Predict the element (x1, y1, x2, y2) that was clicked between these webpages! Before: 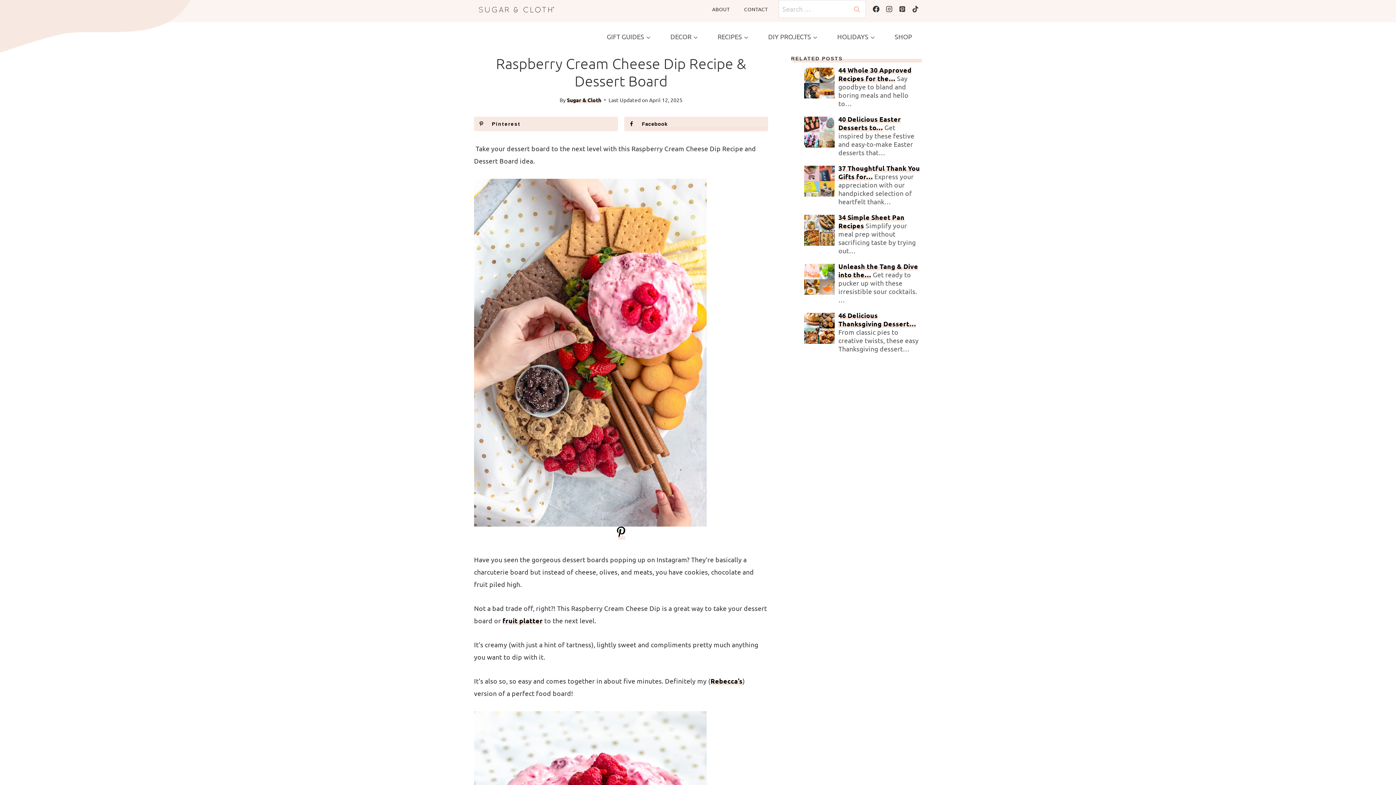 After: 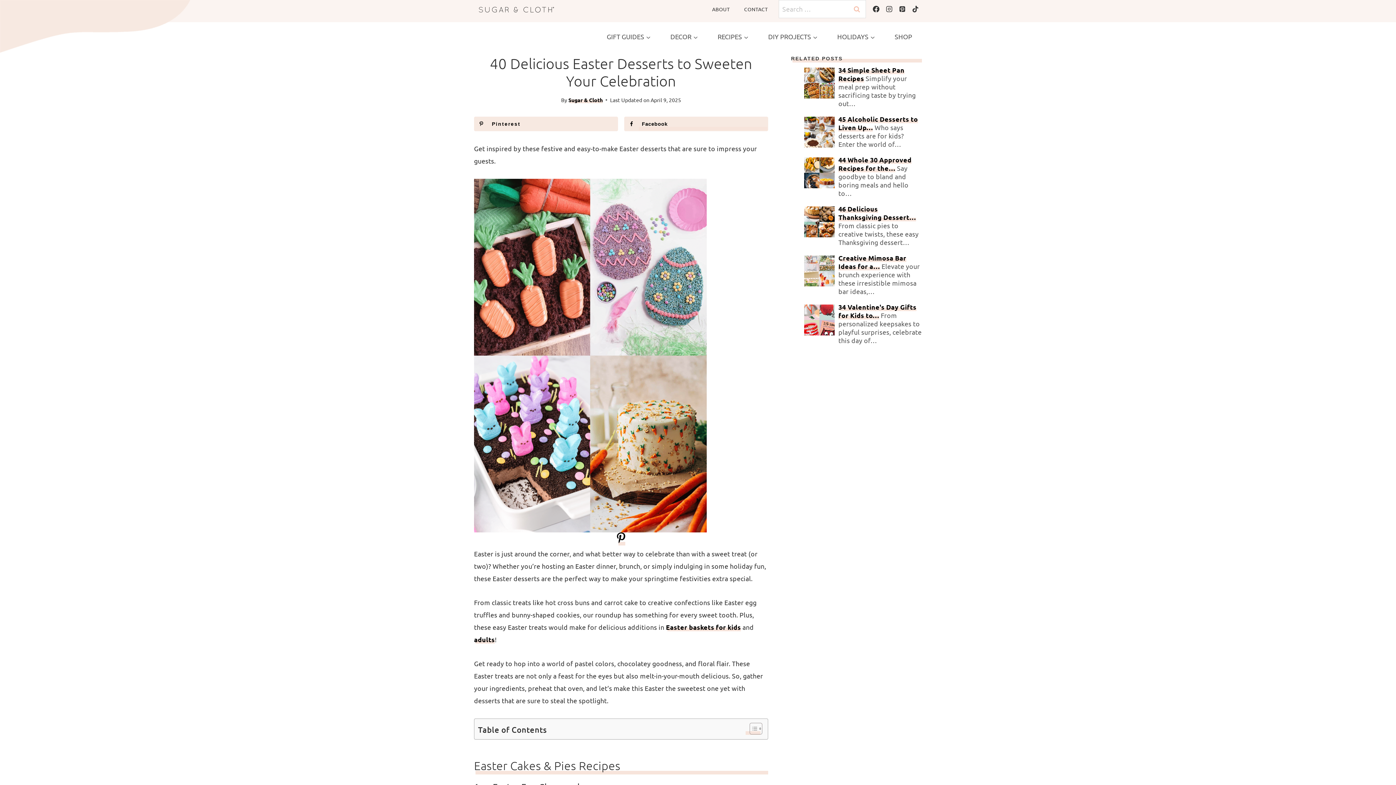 Action: bbox: (838, 115, 901, 131) label: 40 Delicious Easter Desserts to…